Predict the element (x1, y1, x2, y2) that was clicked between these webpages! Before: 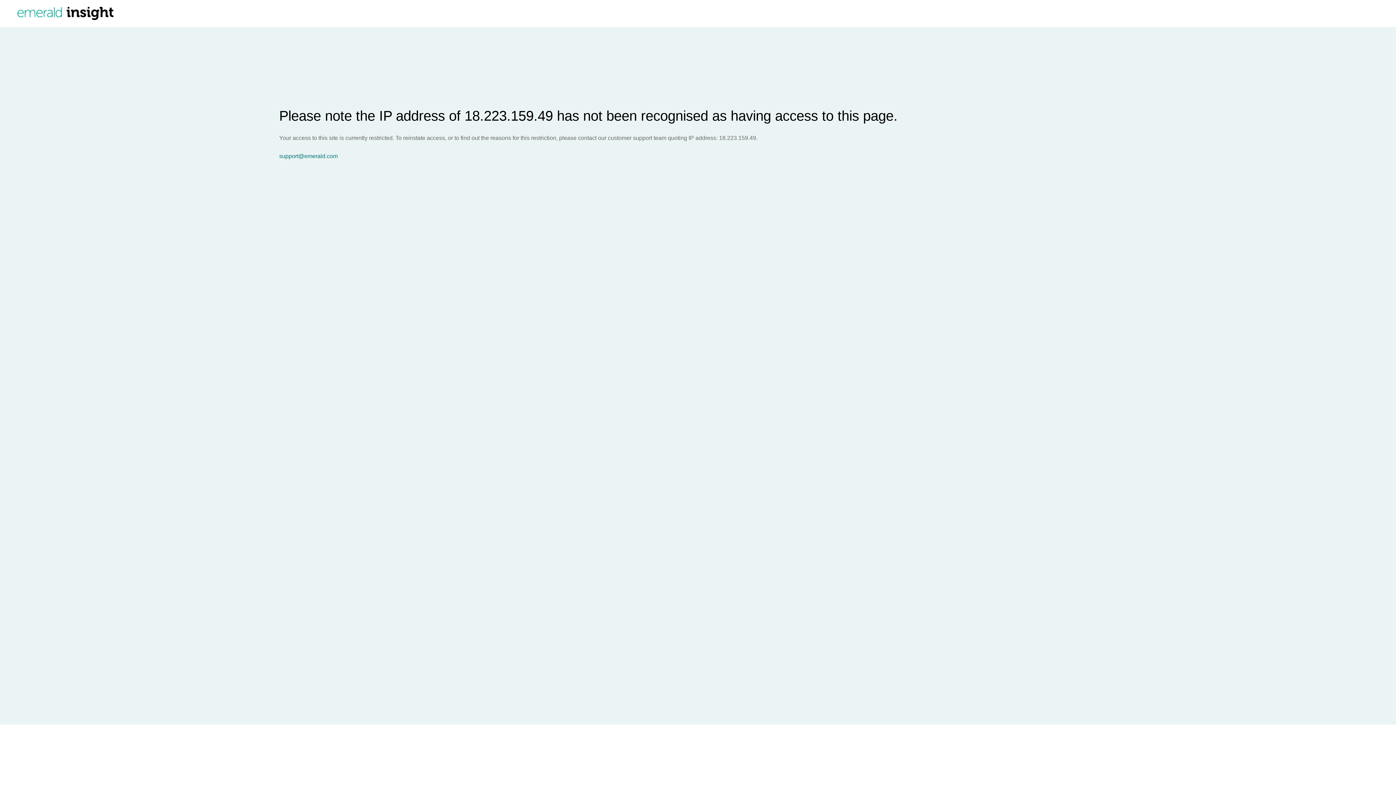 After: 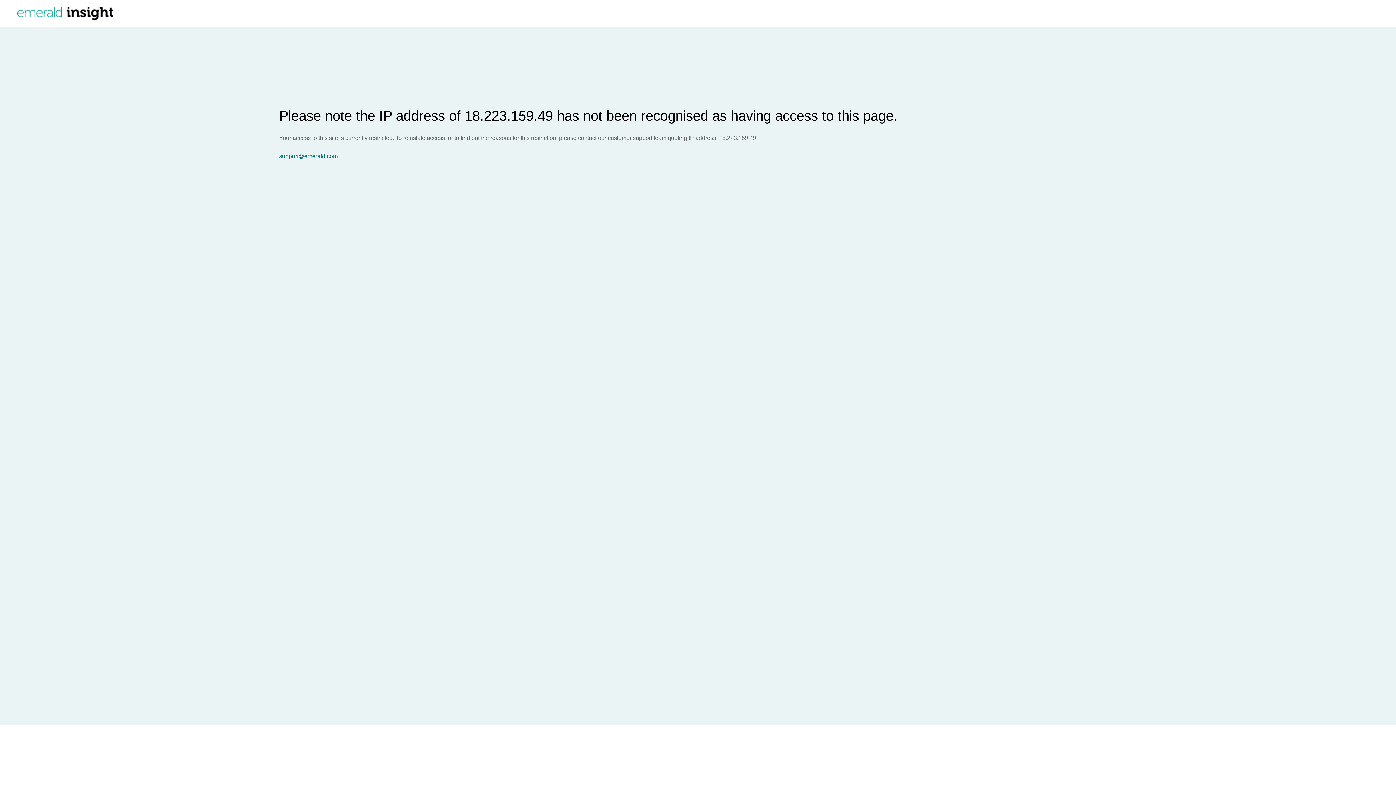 Action: label: support@emerald.com bbox: (279, 153, 1396, 159)